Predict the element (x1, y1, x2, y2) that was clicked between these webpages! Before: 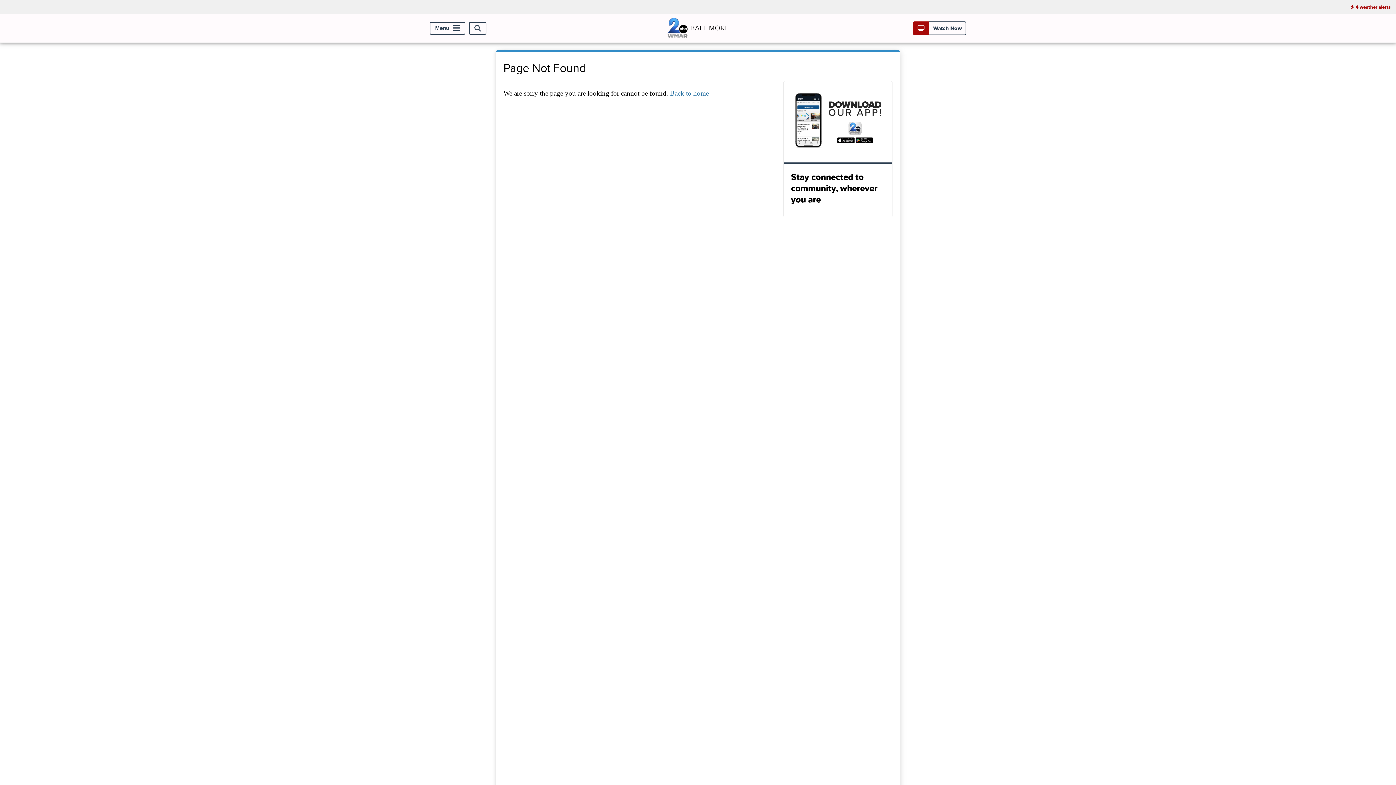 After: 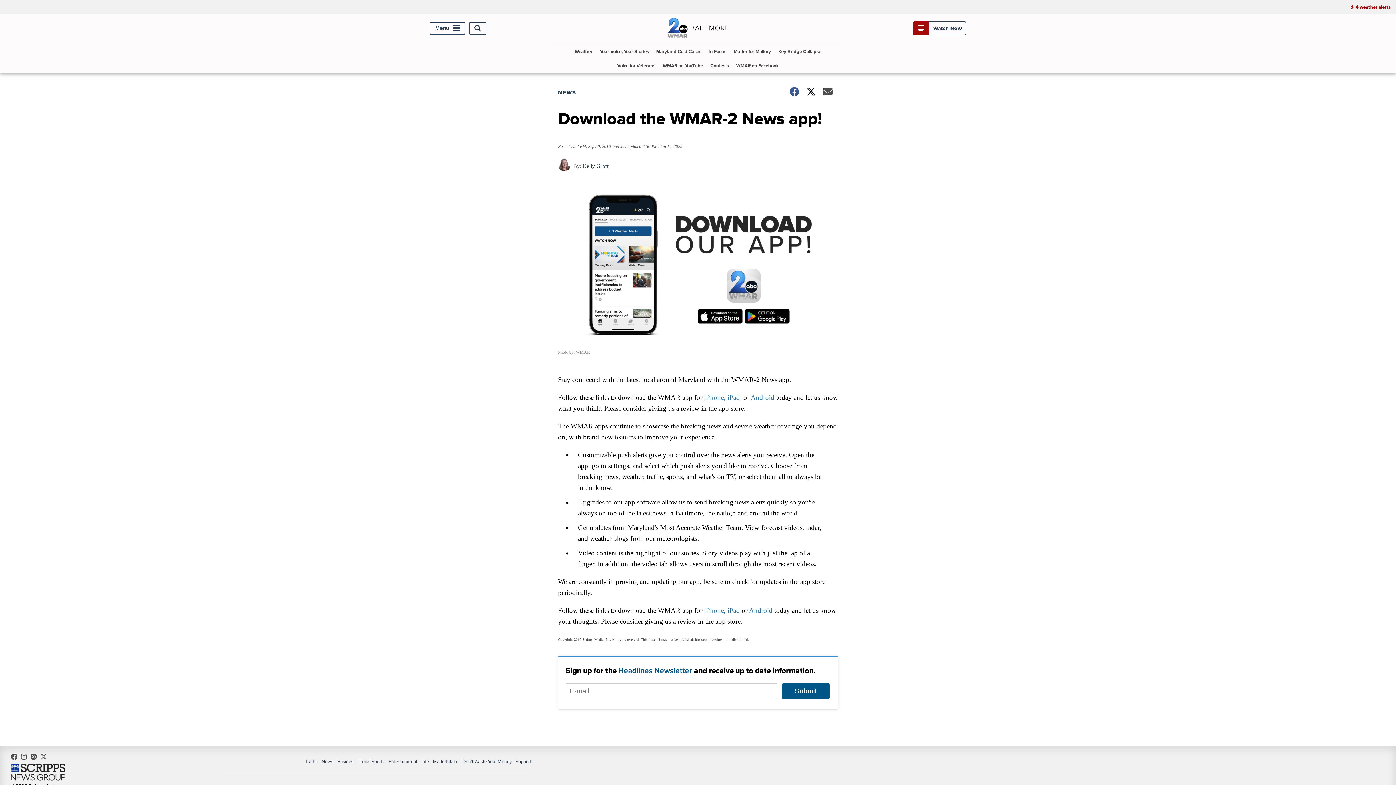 Action: label: Stay connected to community, wherever you are bbox: (783, 81, 892, 217)